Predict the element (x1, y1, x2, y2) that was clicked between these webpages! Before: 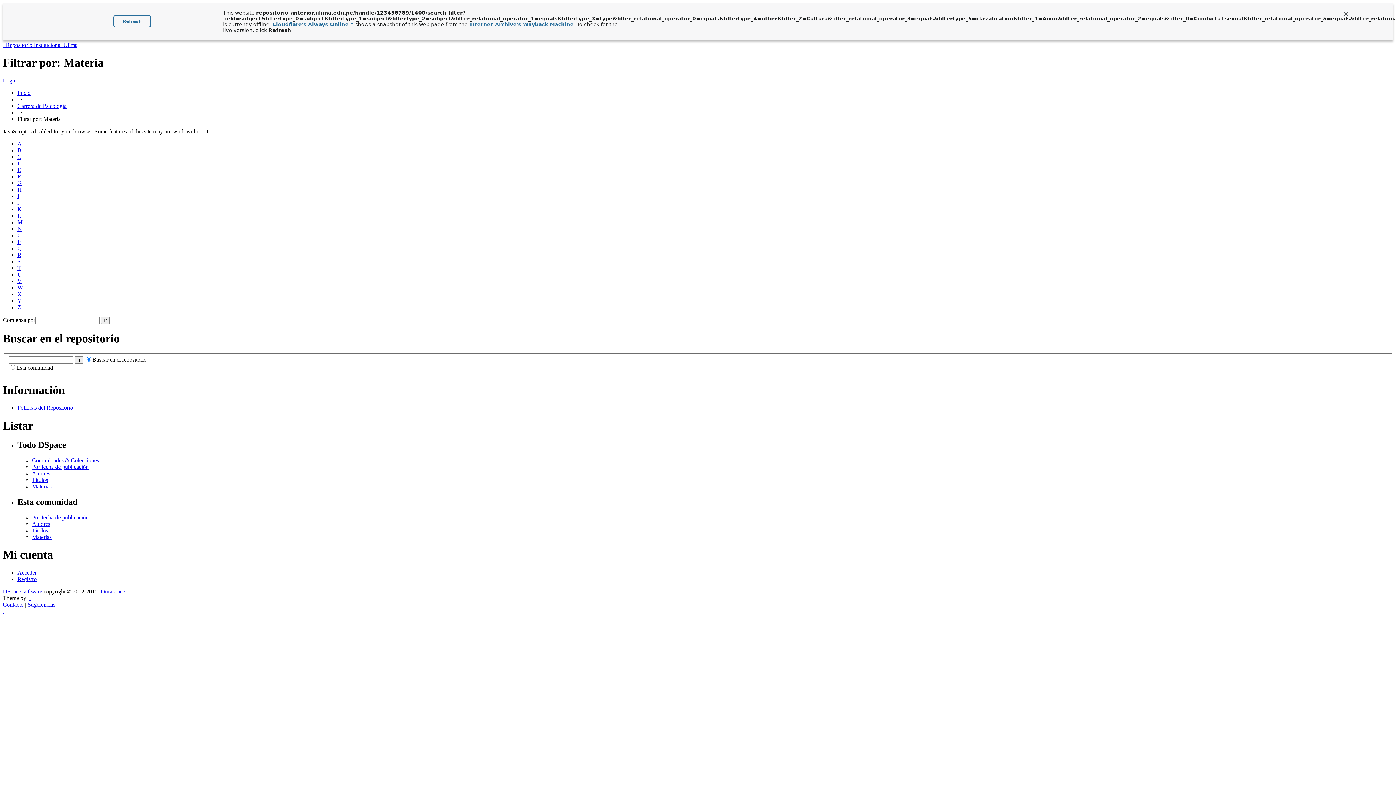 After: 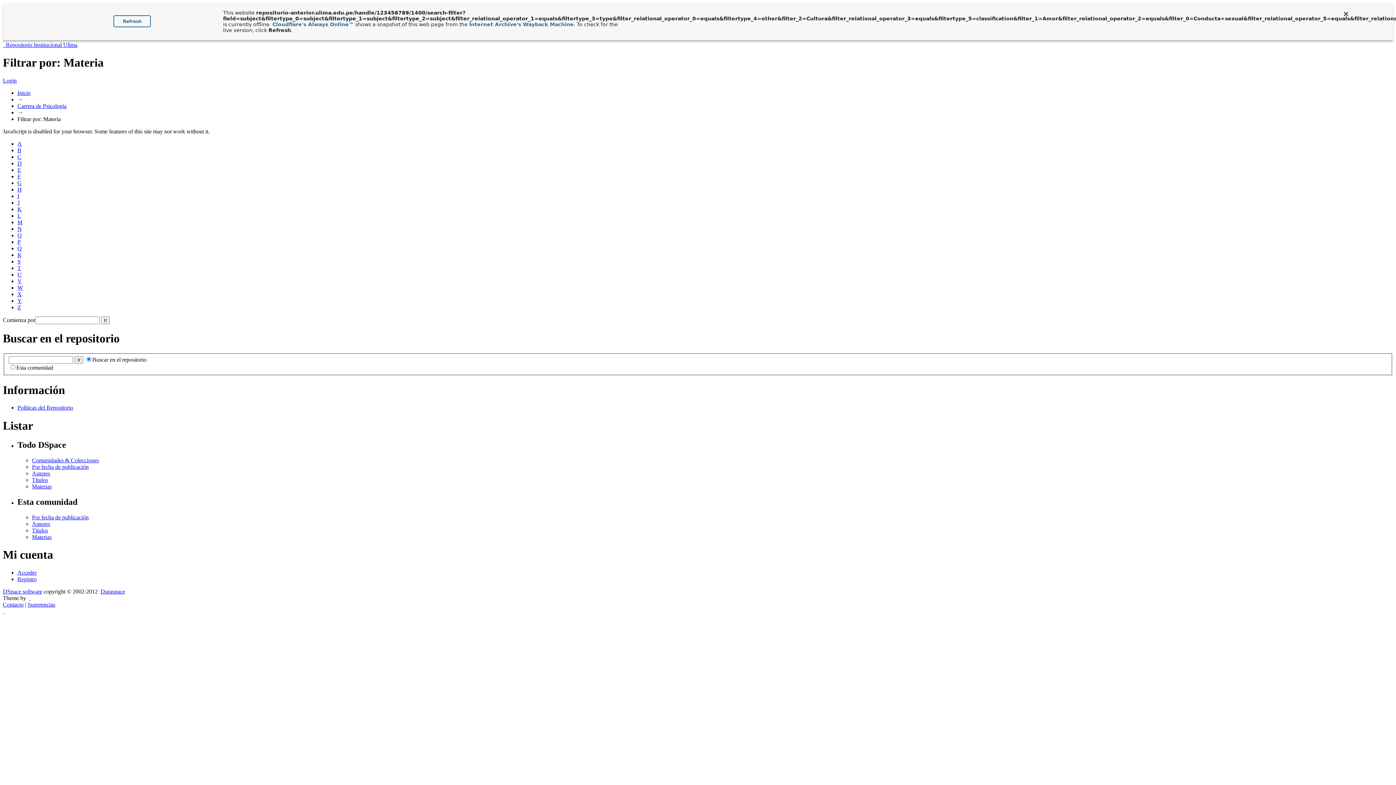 Action: bbox: (17, 193, 19, 199) label: I